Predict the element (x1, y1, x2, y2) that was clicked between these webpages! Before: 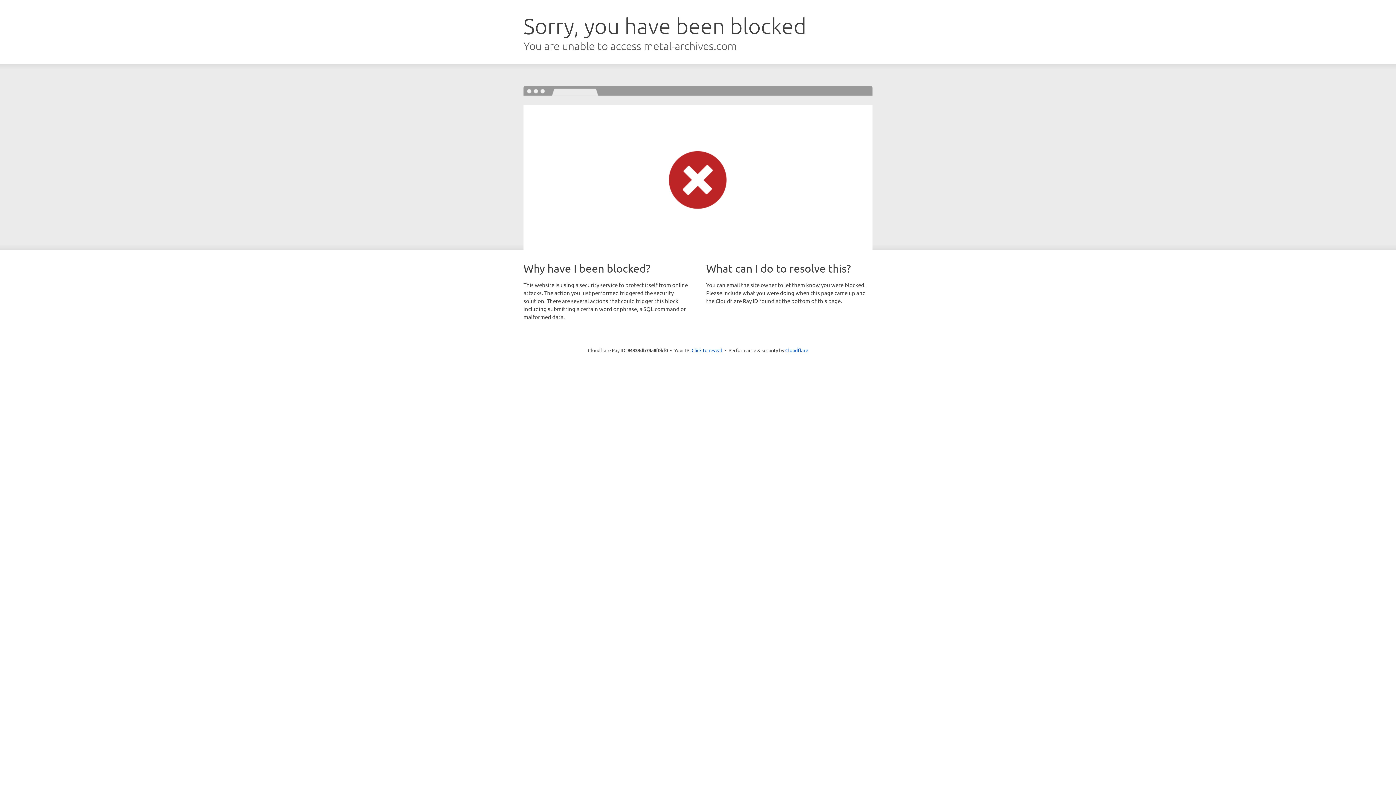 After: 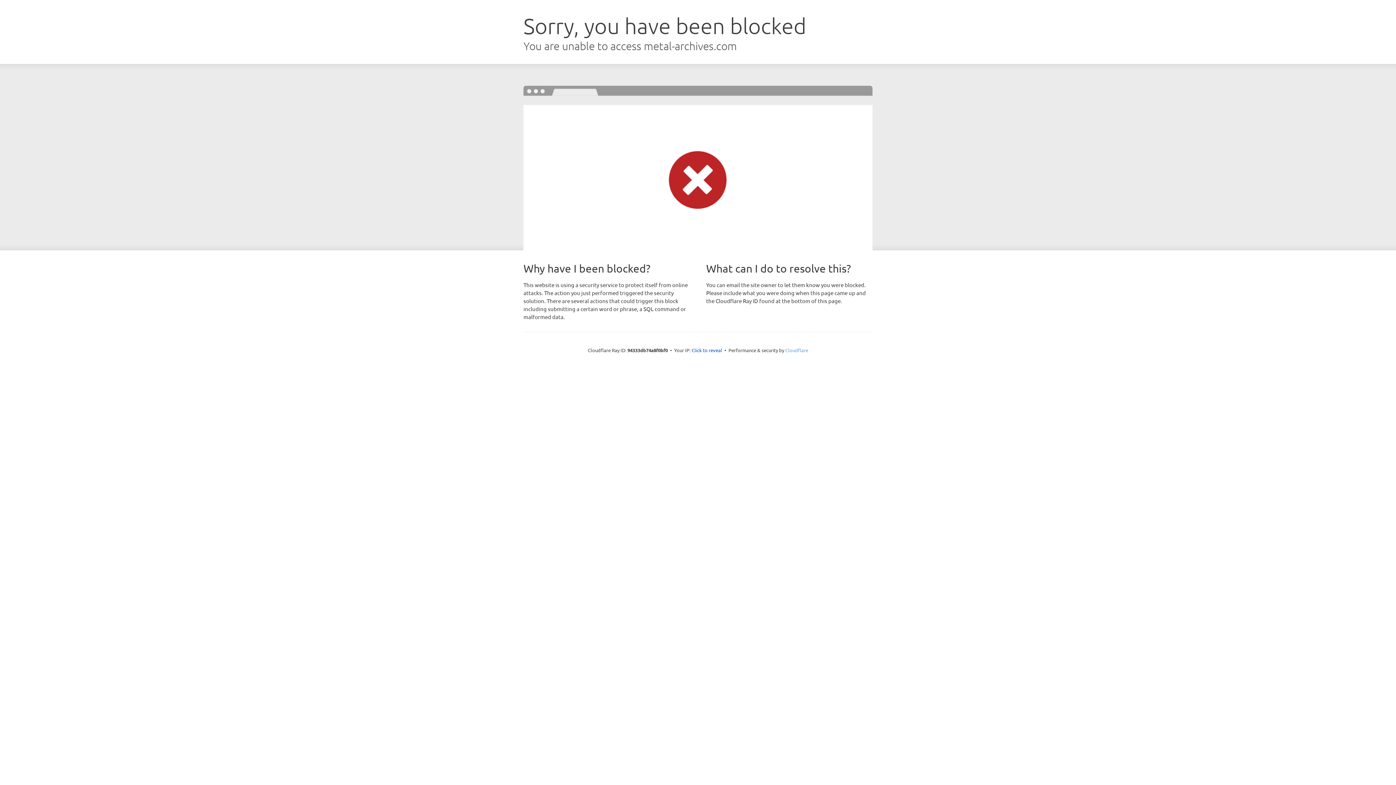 Action: bbox: (785, 347, 808, 353) label: Cloudflare